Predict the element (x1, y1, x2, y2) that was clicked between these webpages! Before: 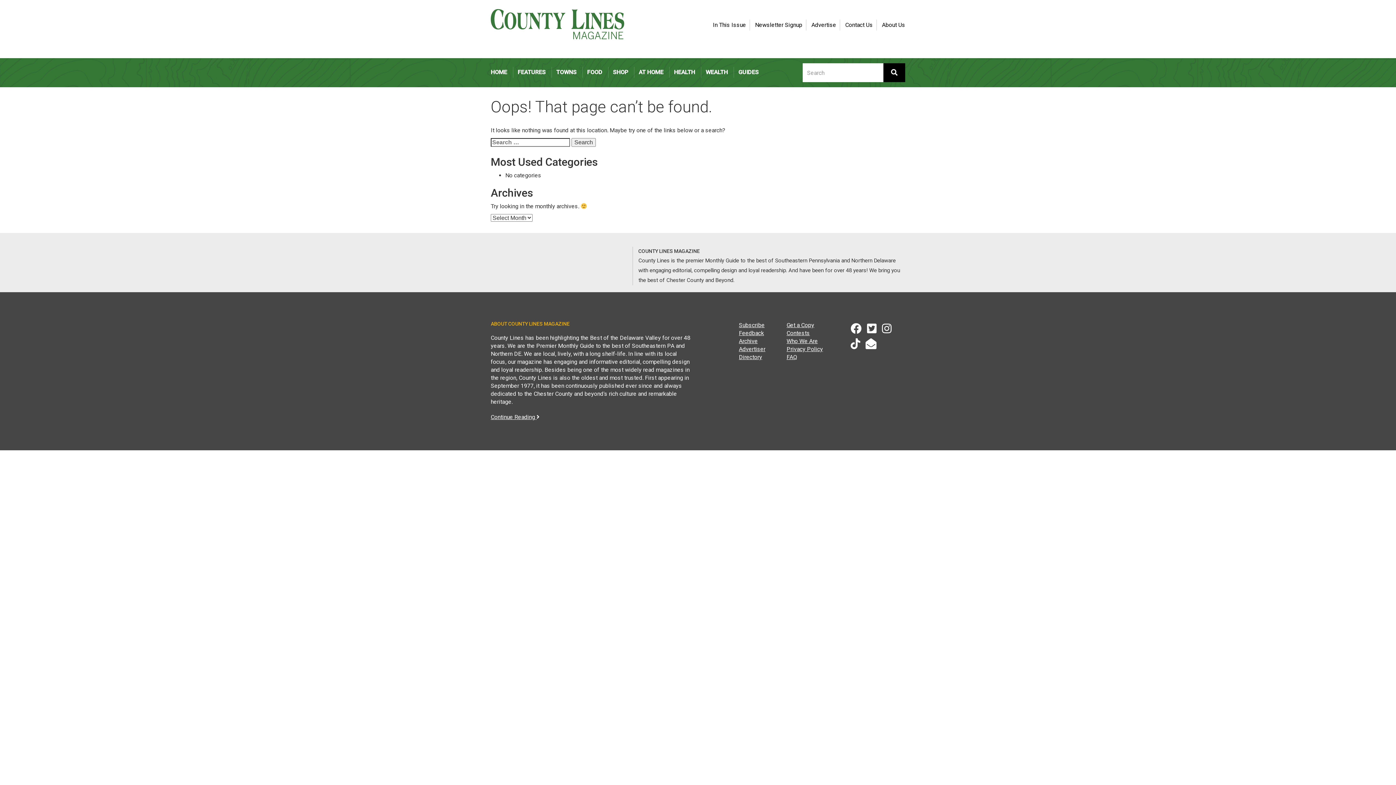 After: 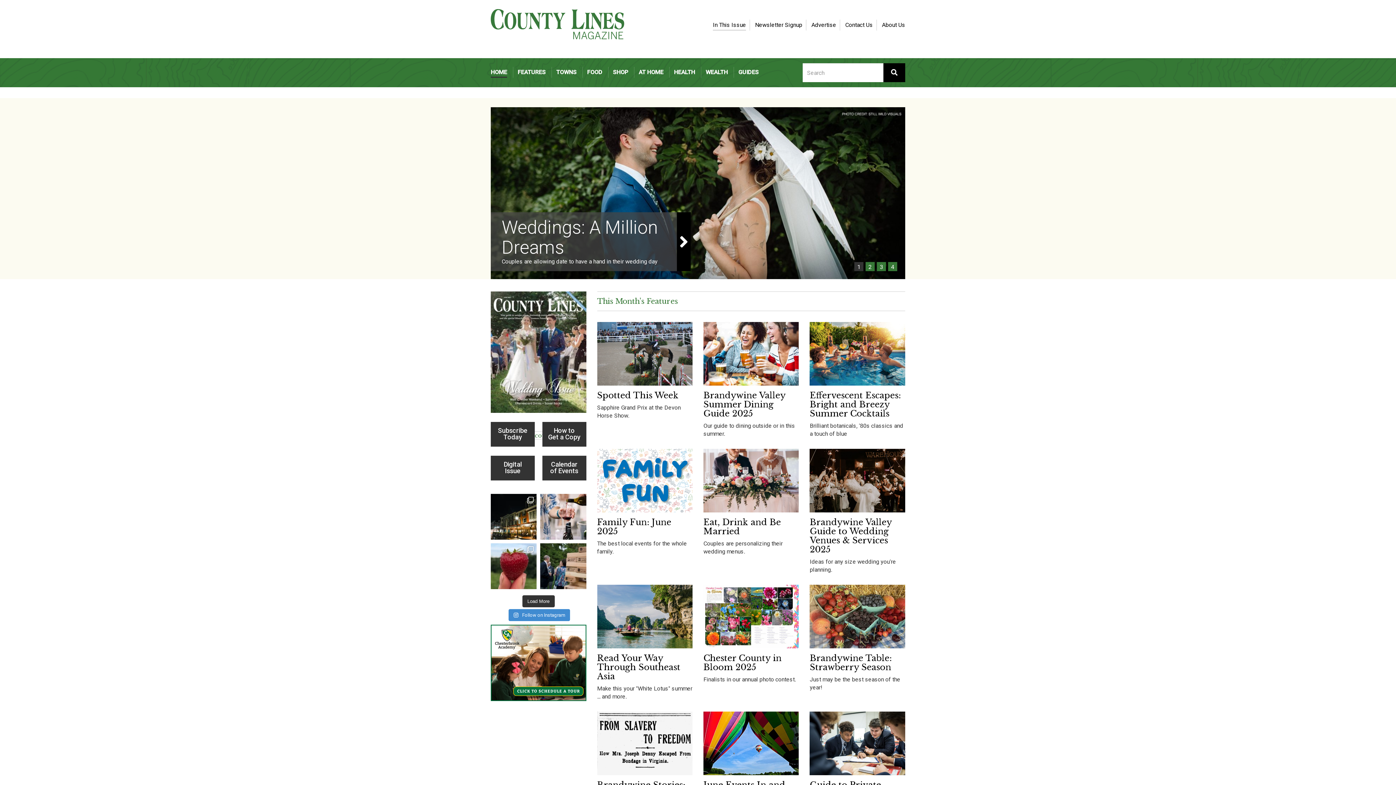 Action: bbox: (490, 66, 507, 77) label: HOME